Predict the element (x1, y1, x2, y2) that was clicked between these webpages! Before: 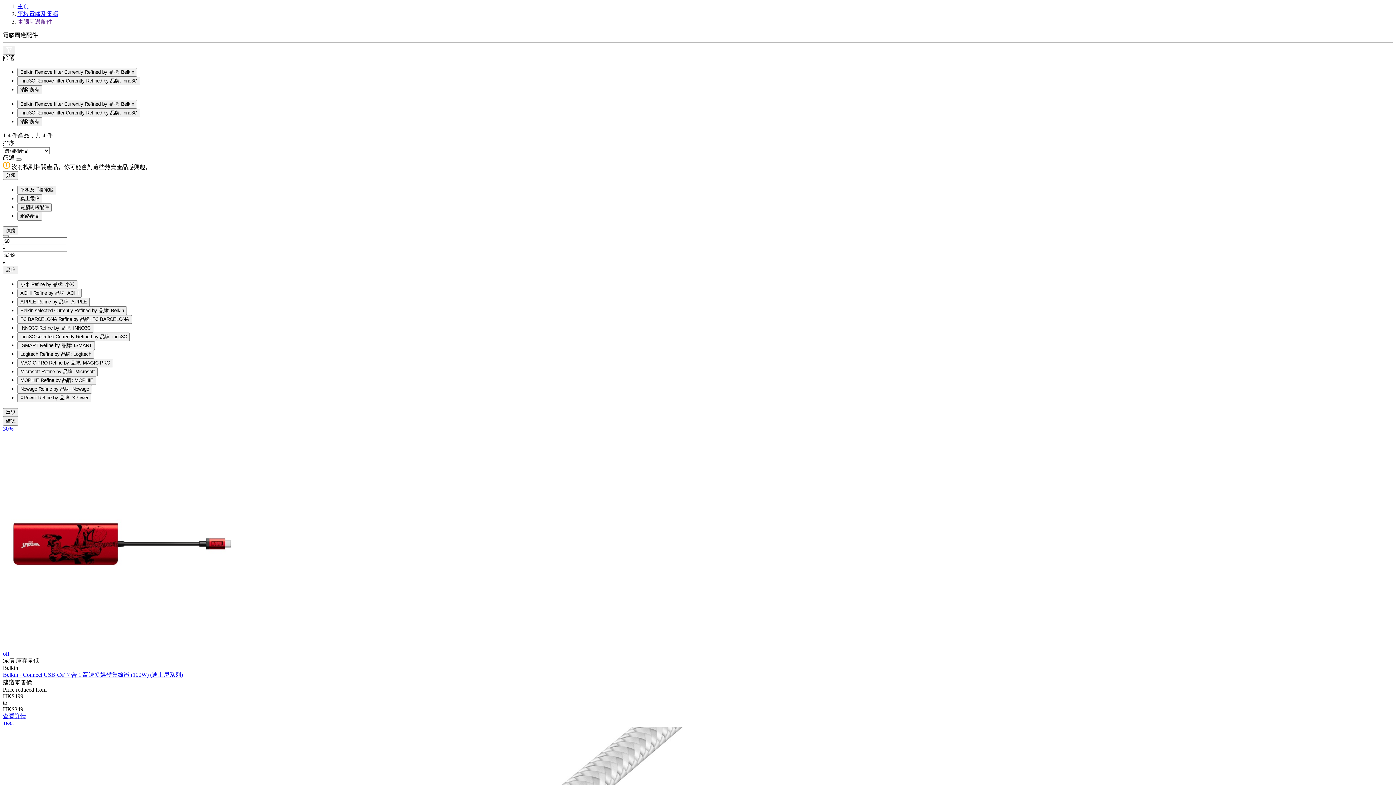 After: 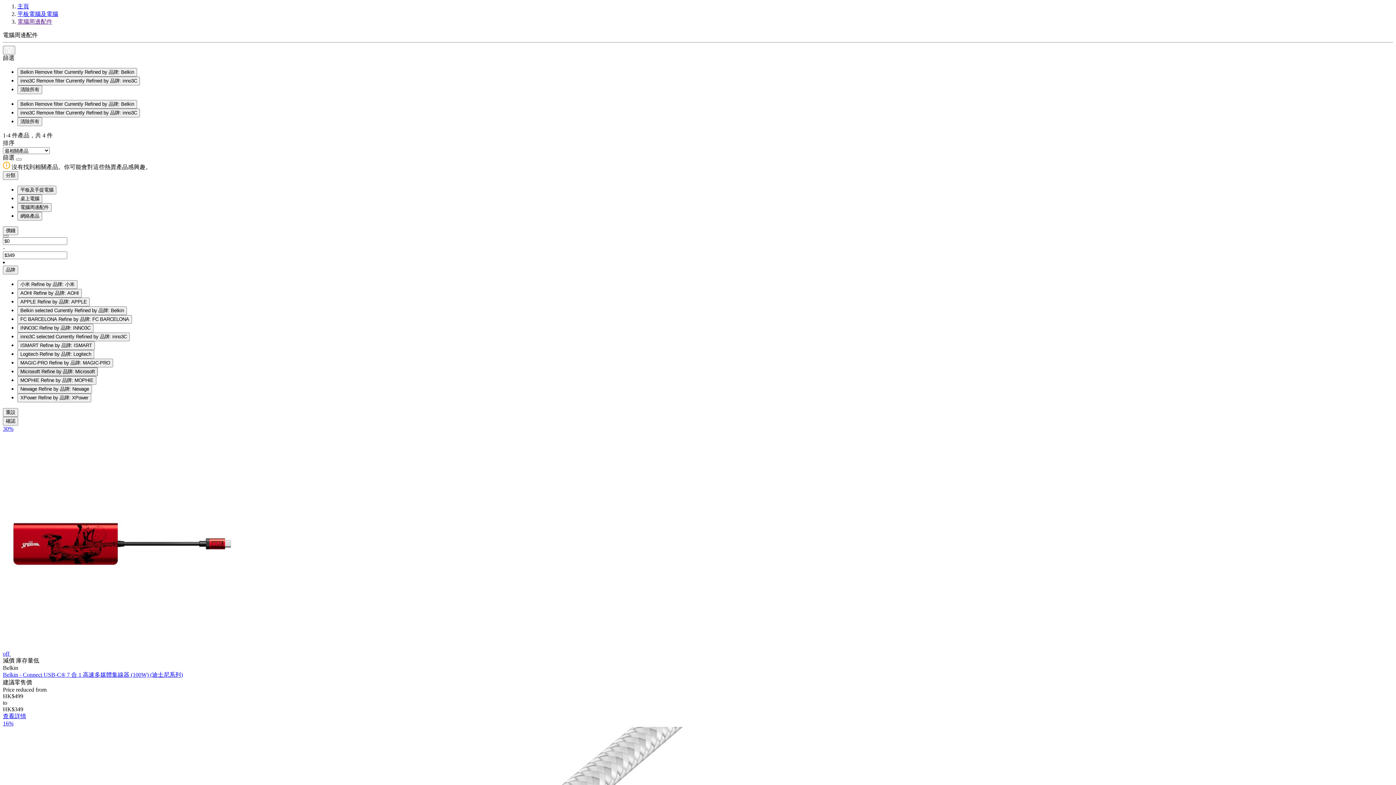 Action: label: Microsoft Refine by 品牌: Microsoft bbox: (17, 367, 97, 376)